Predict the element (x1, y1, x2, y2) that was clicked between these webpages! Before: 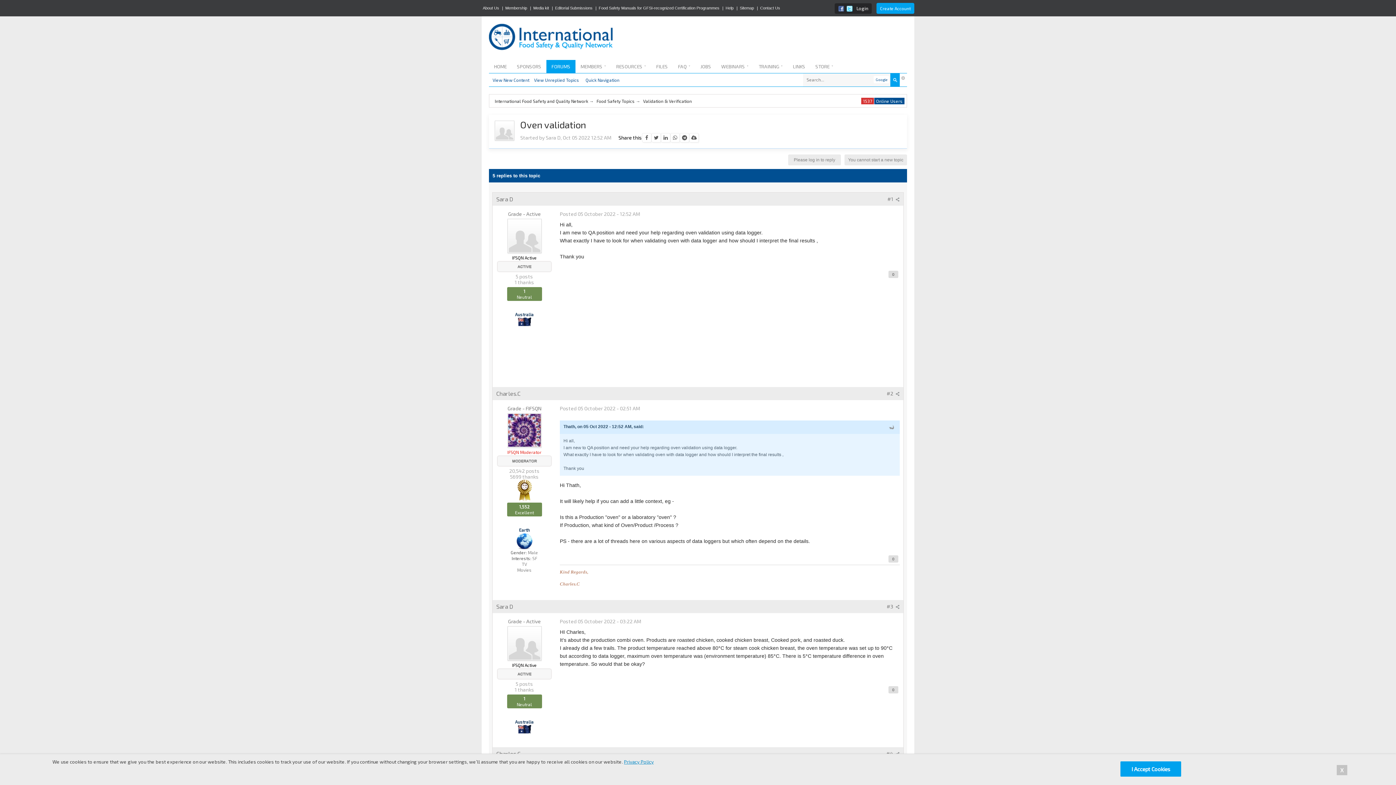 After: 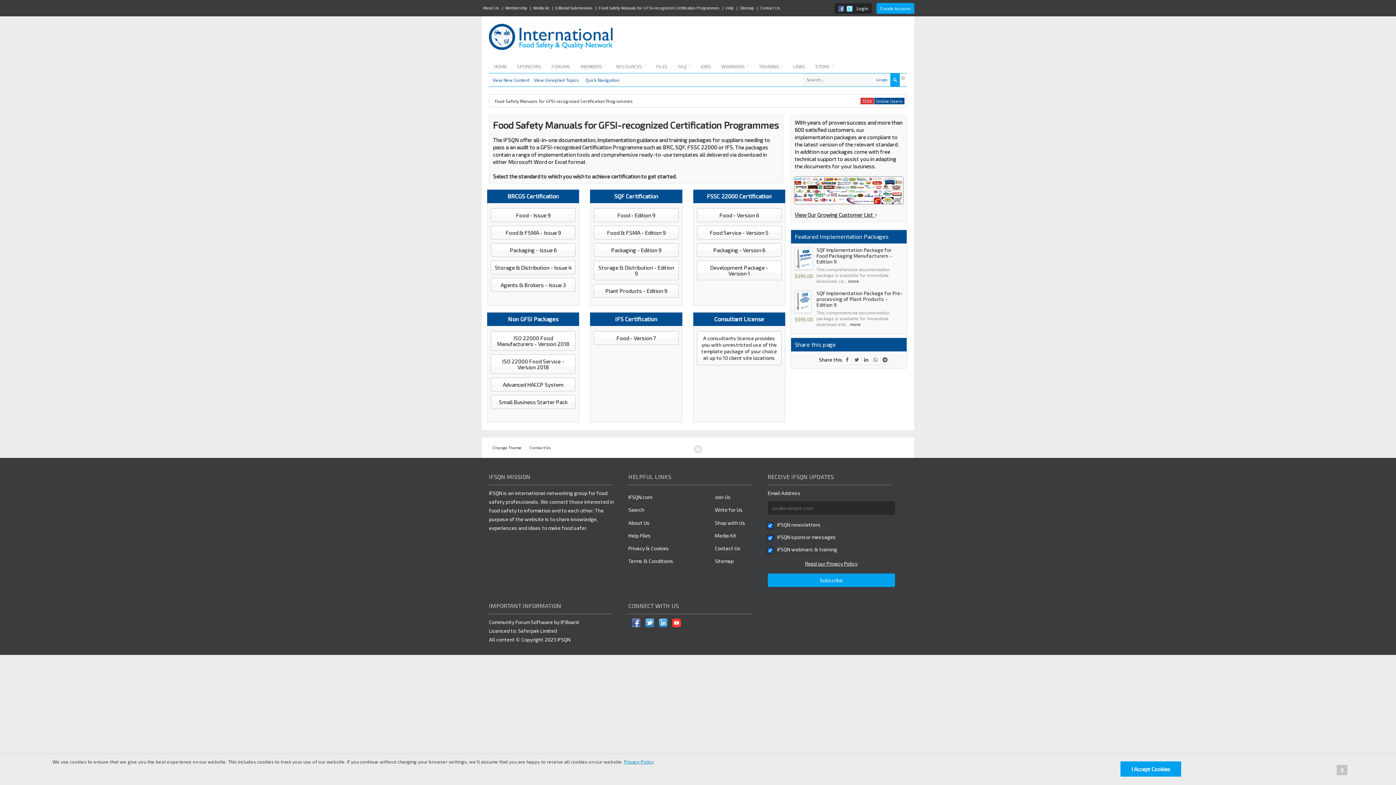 Action: label: Food Safety Manuals for GFSI-recognized Certification Programmes bbox: (597, 5, 721, 10)